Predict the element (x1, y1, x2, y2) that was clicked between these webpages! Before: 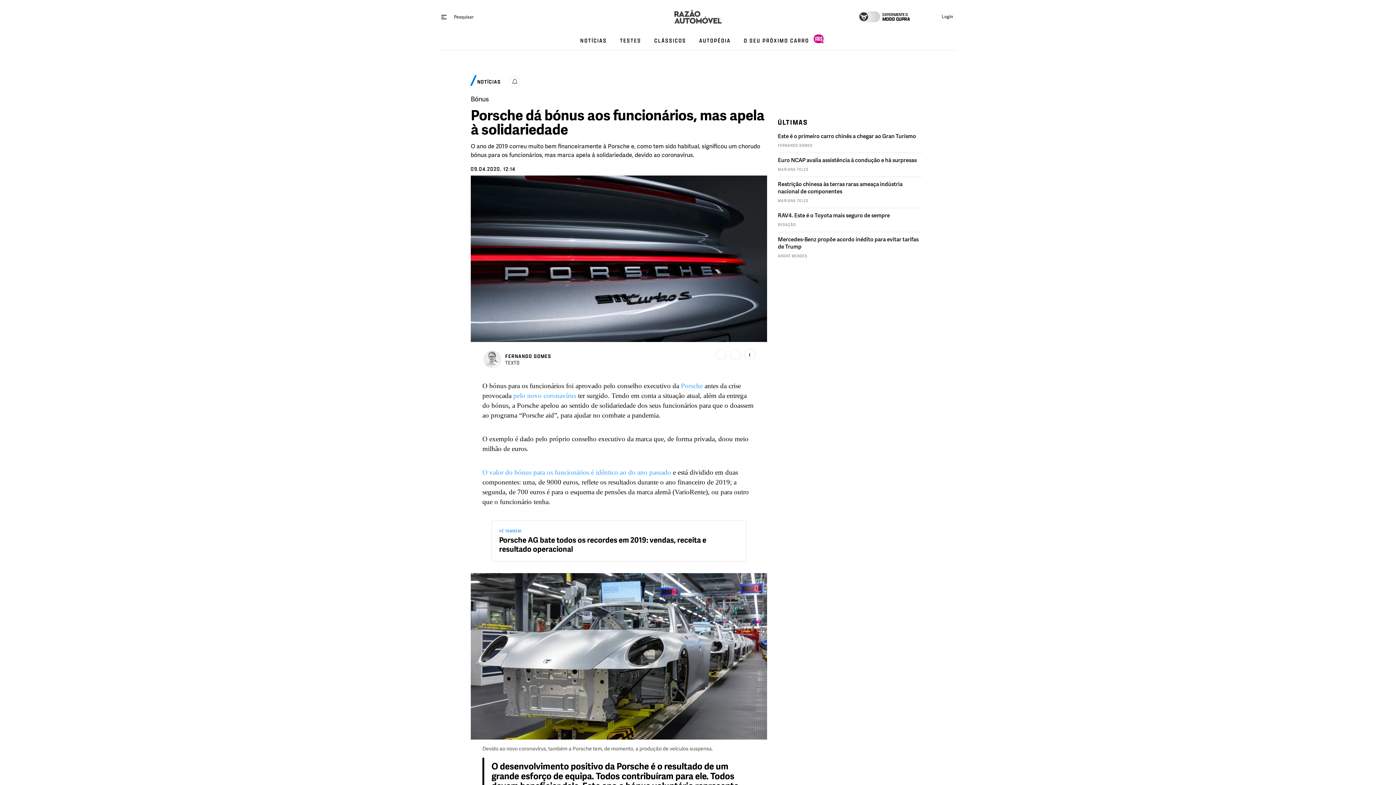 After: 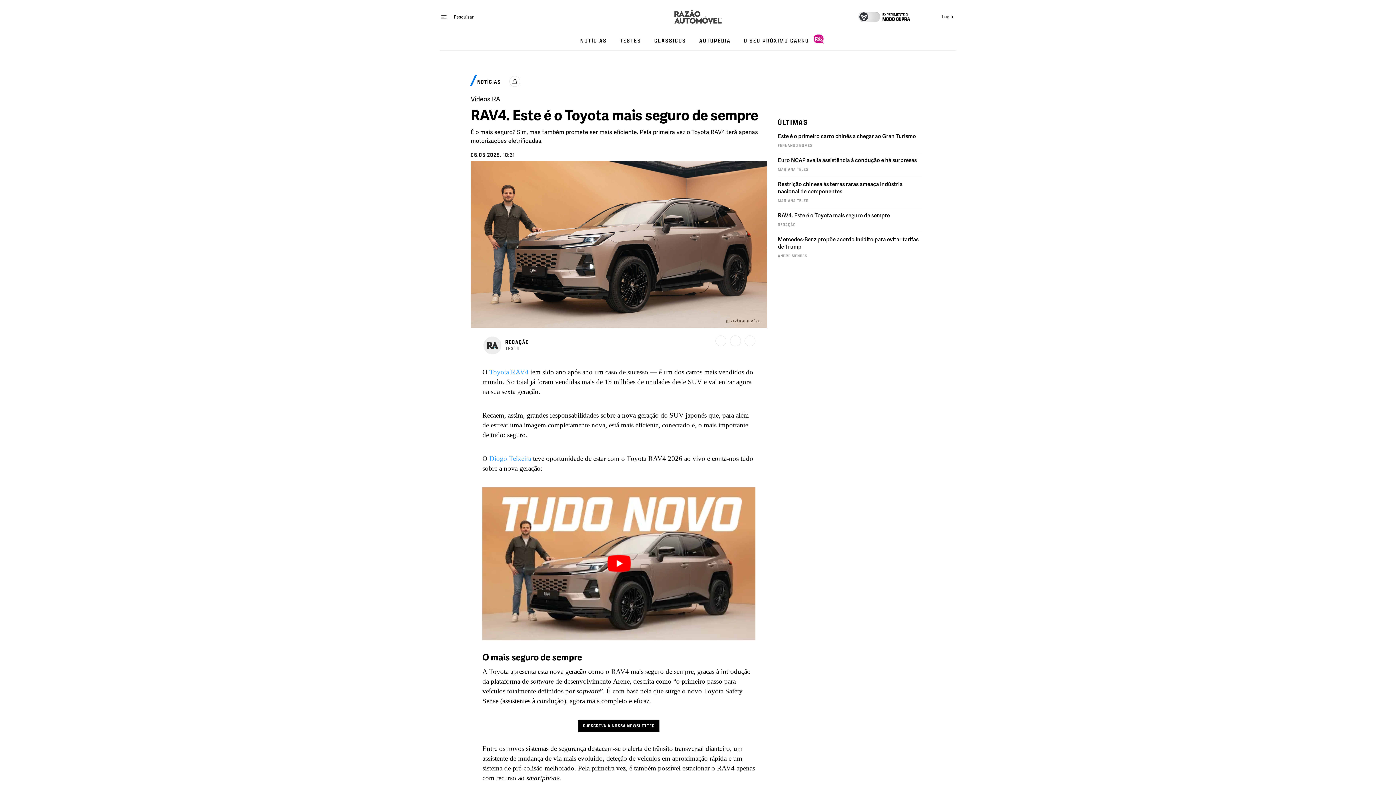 Action: bbox: (778, 208, 922, 232) label: RAV4. Este é o Toyota mais seguro de sempre
REDAÇÃO